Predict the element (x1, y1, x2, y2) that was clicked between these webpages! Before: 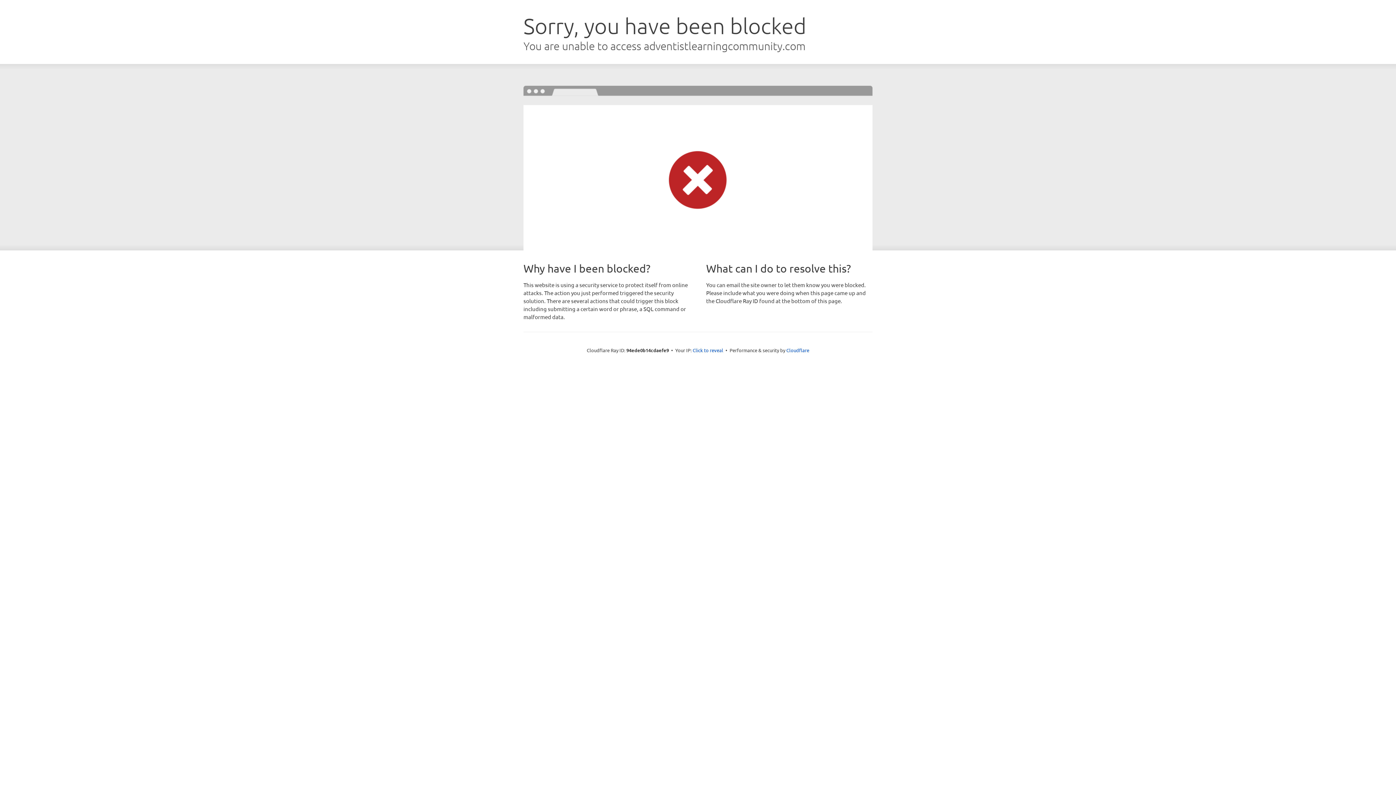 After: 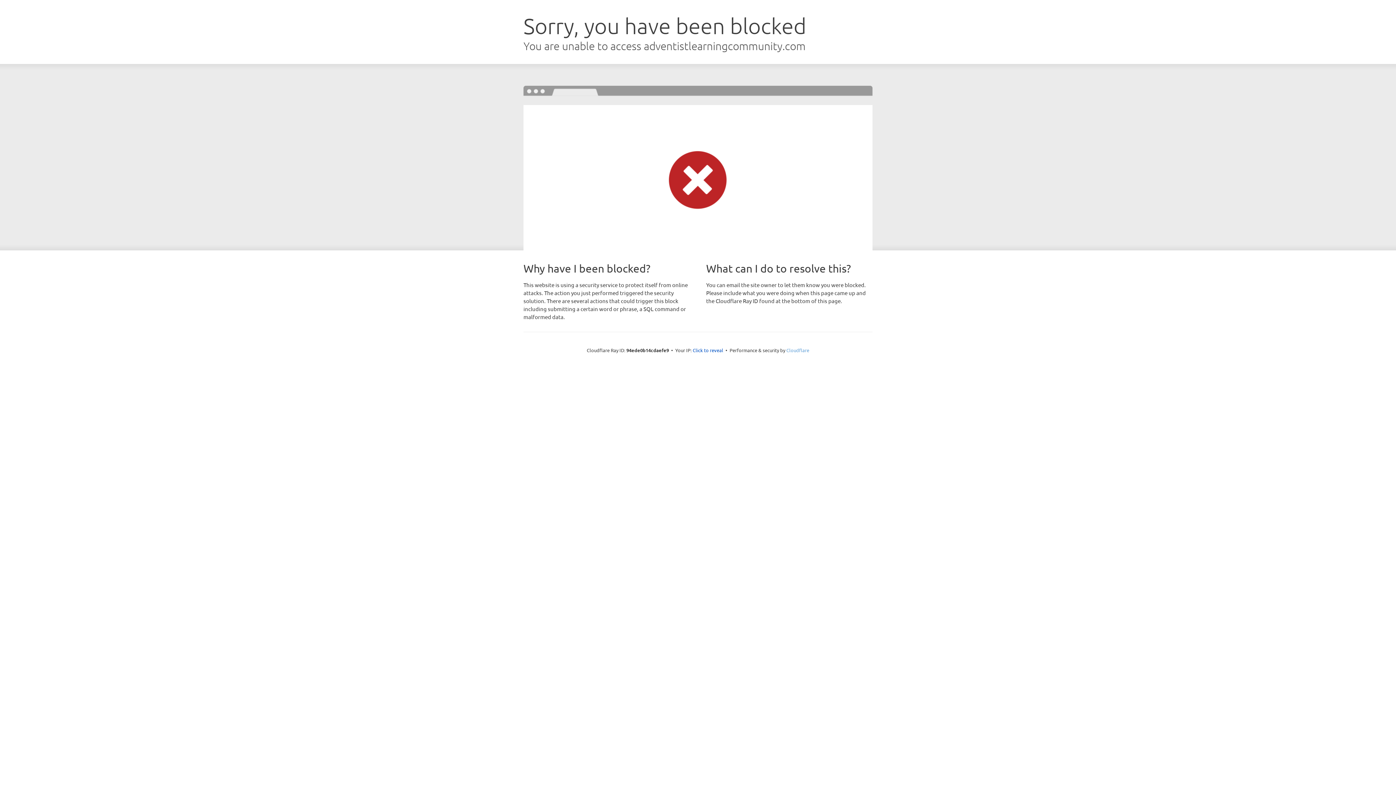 Action: bbox: (786, 347, 809, 353) label: Cloudflare